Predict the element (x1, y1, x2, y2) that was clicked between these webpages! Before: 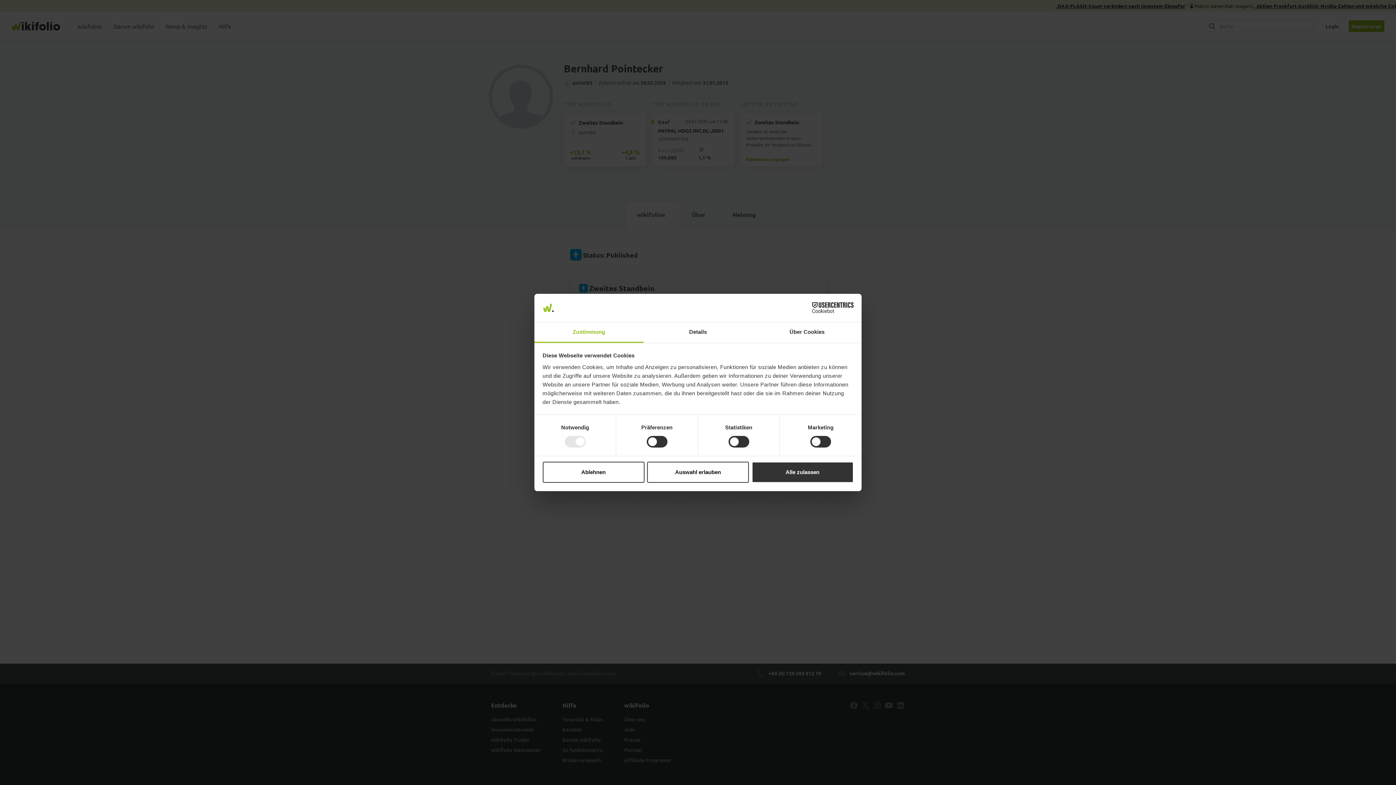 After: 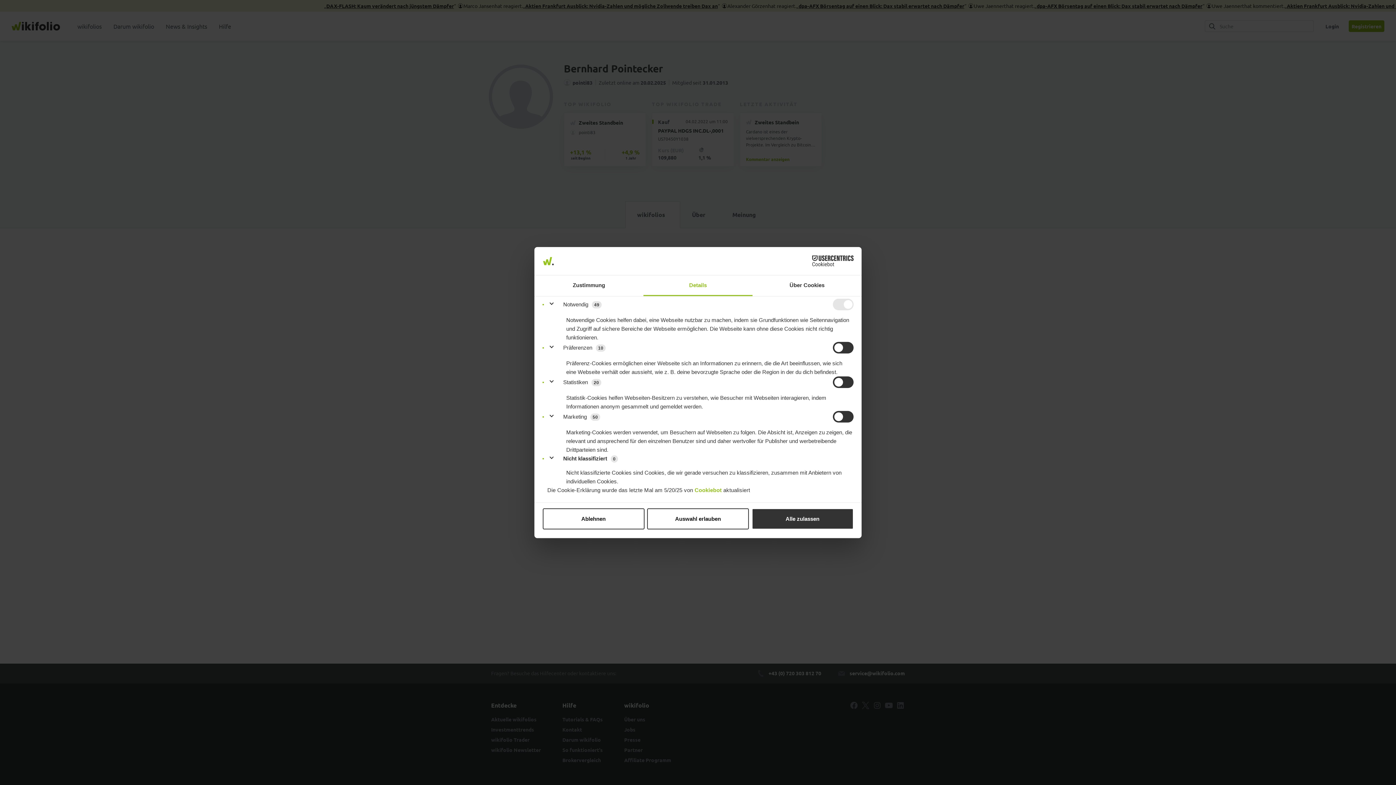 Action: label: Details bbox: (643, 322, 752, 343)